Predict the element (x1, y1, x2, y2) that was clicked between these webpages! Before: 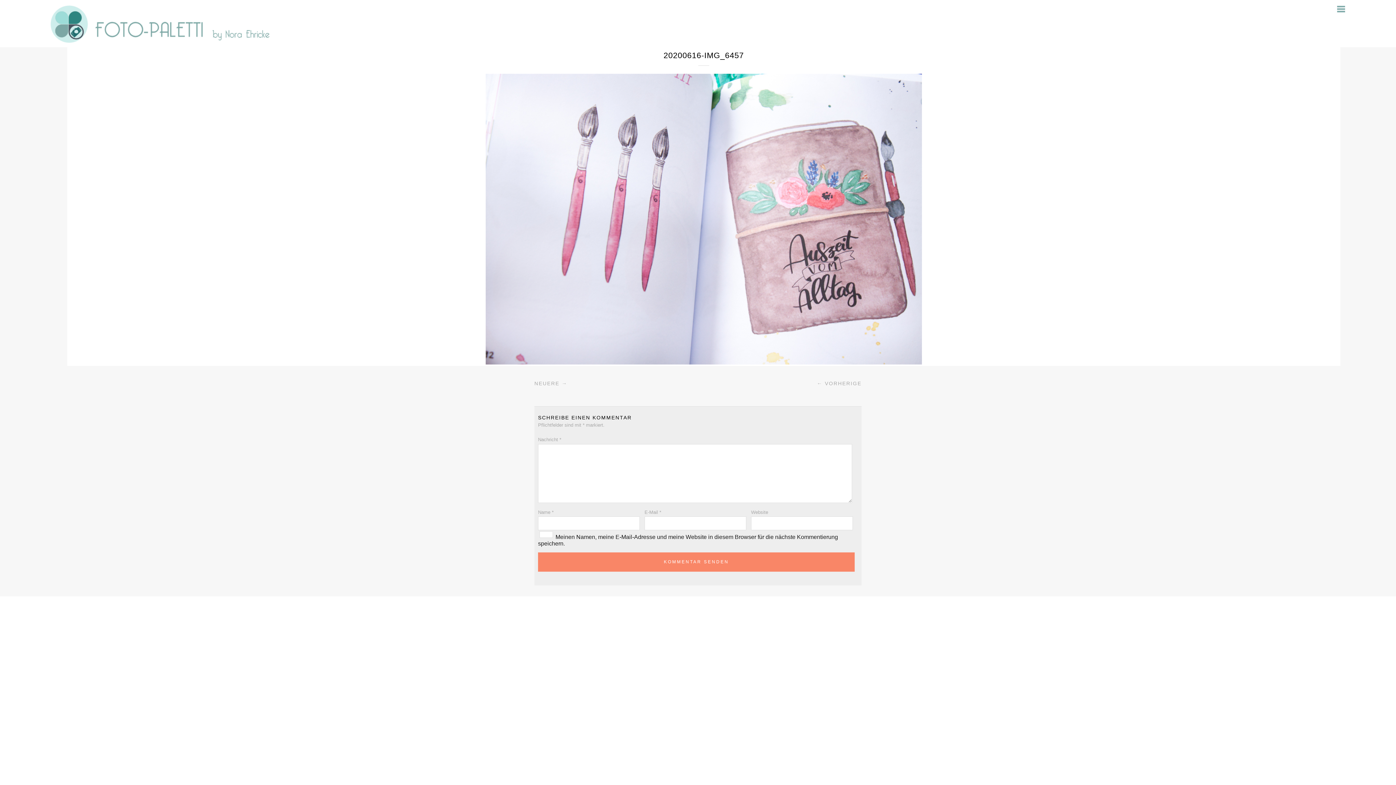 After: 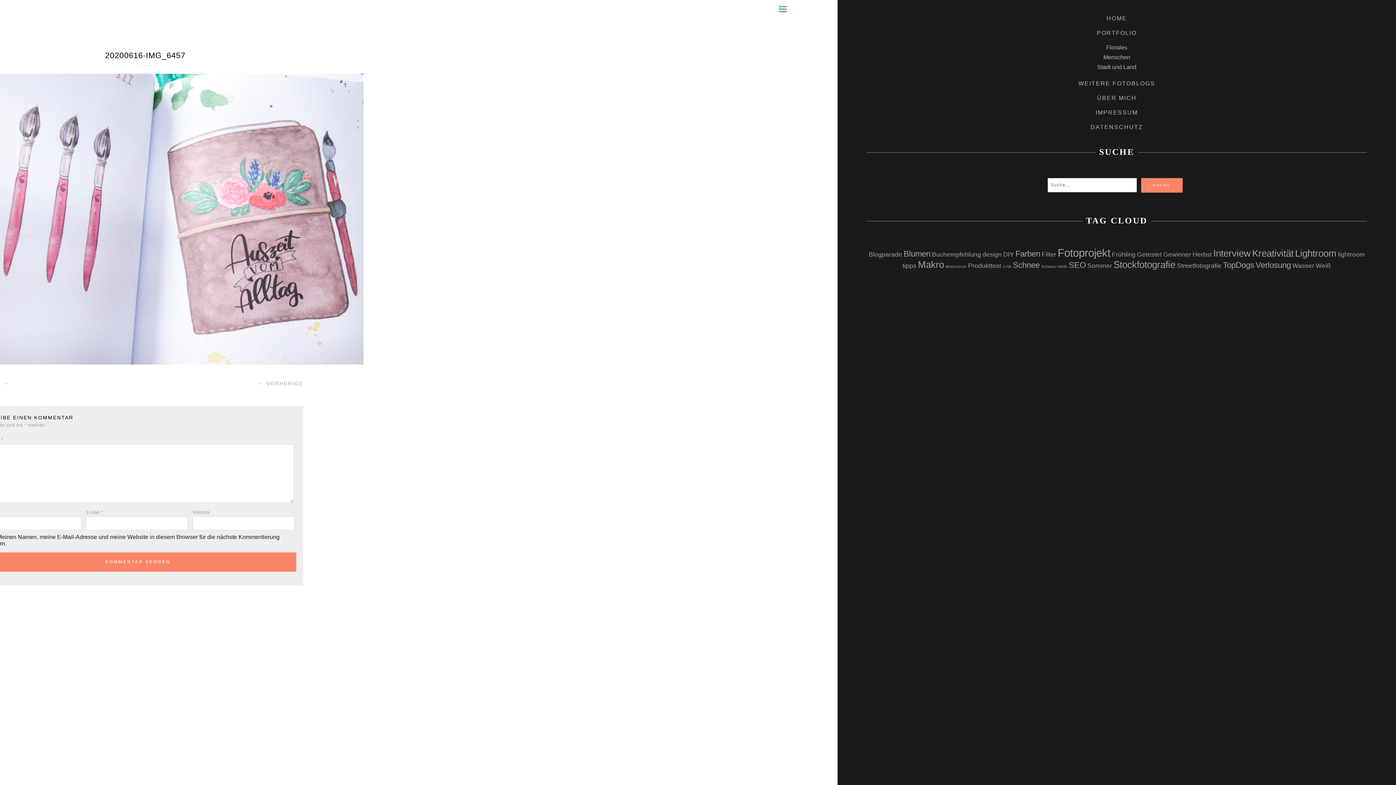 Action: bbox: (1247, 0, 1345, 18)